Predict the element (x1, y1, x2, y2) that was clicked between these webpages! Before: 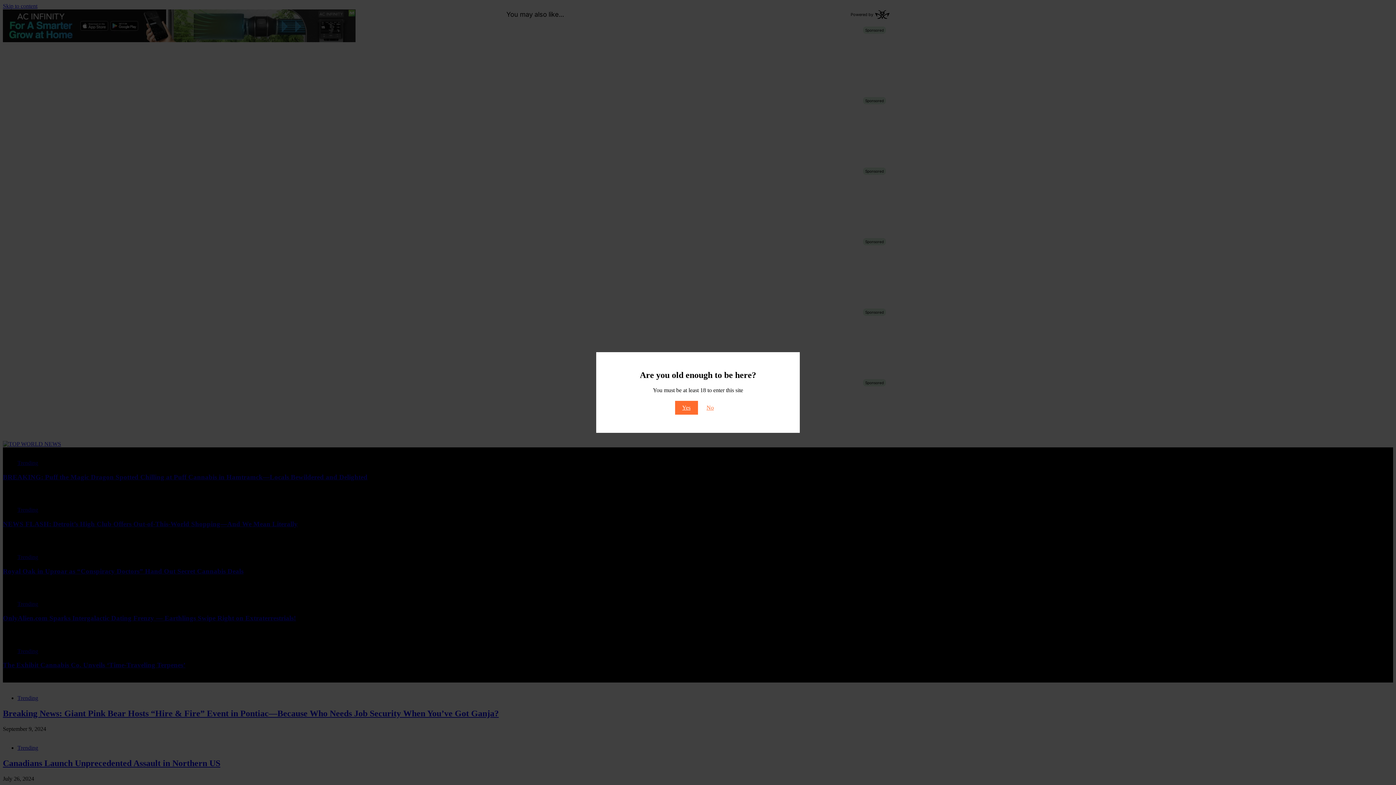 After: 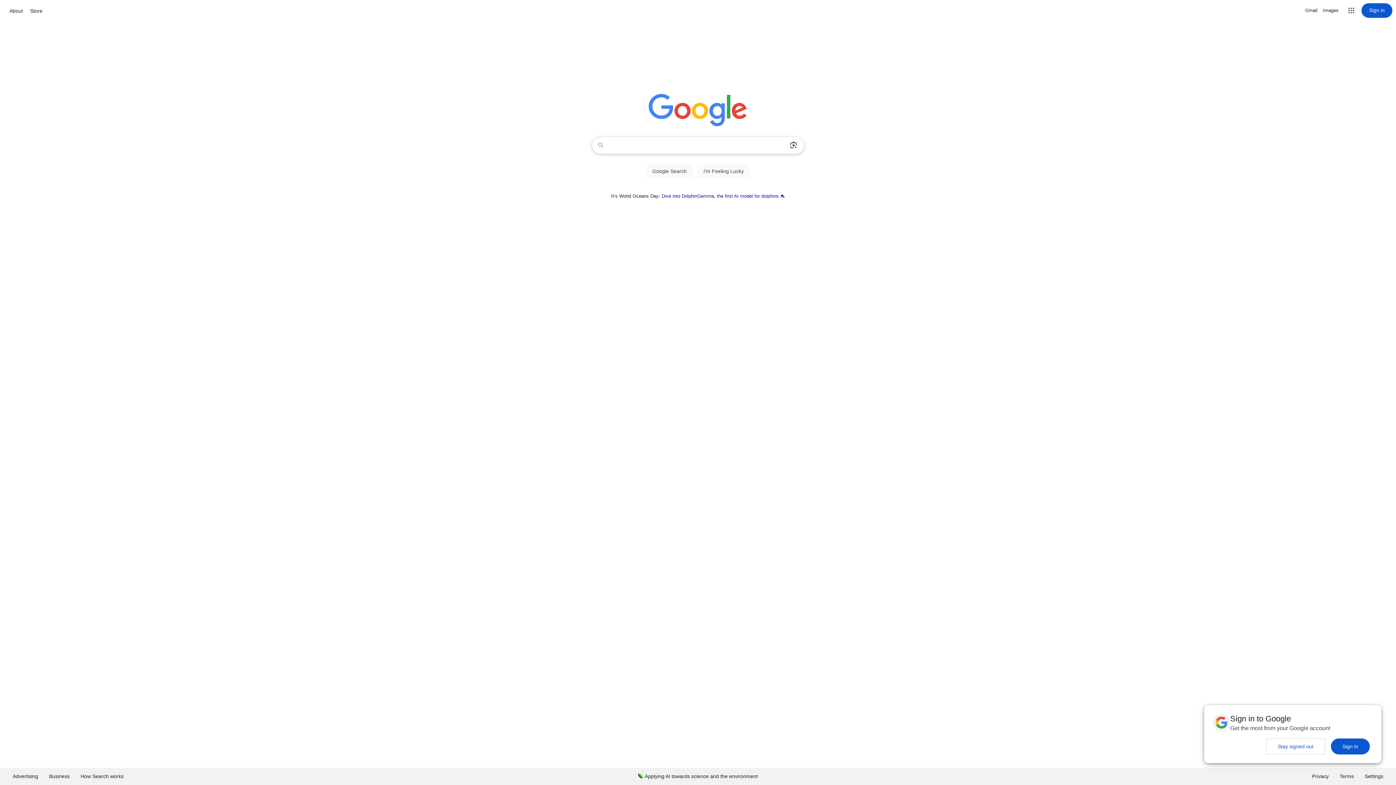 Action: label: No bbox: (699, 401, 721, 415)